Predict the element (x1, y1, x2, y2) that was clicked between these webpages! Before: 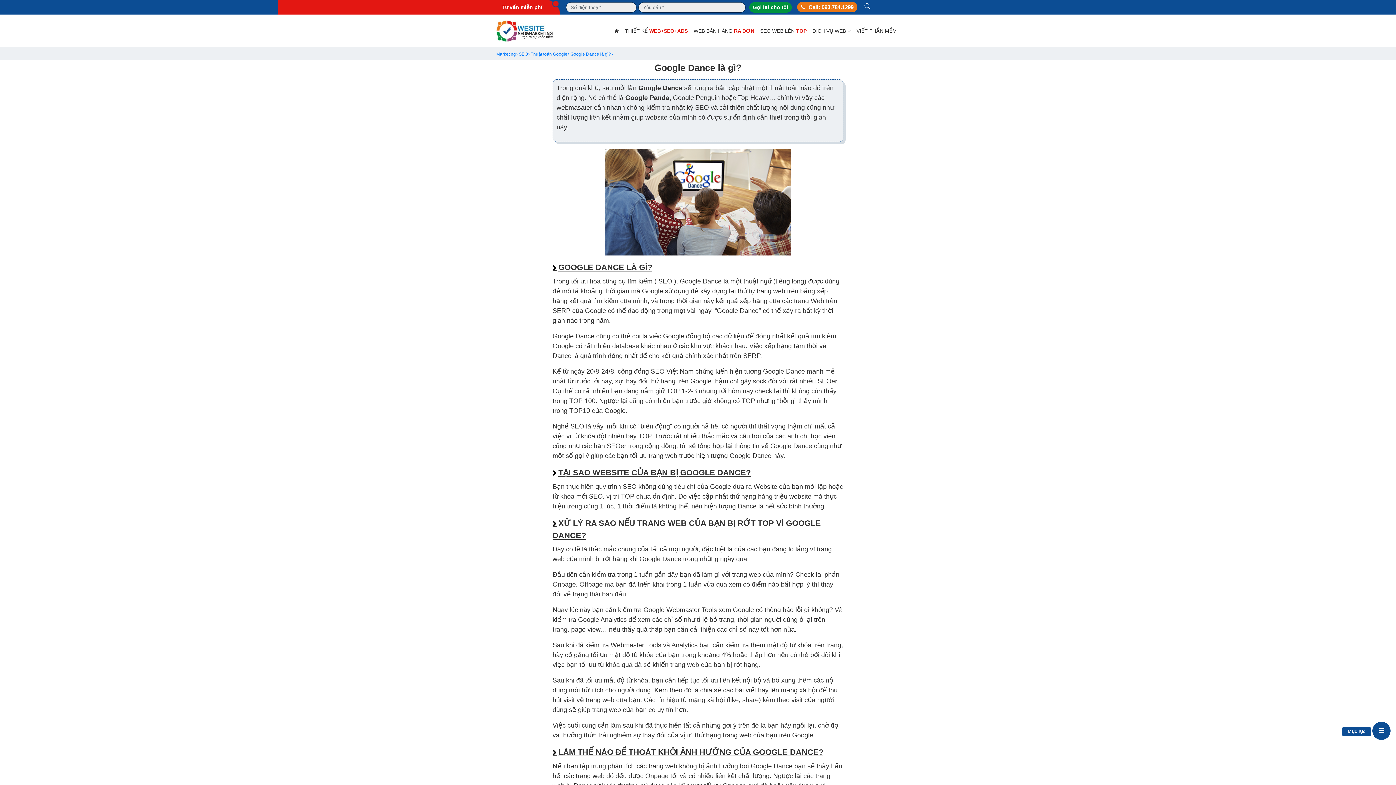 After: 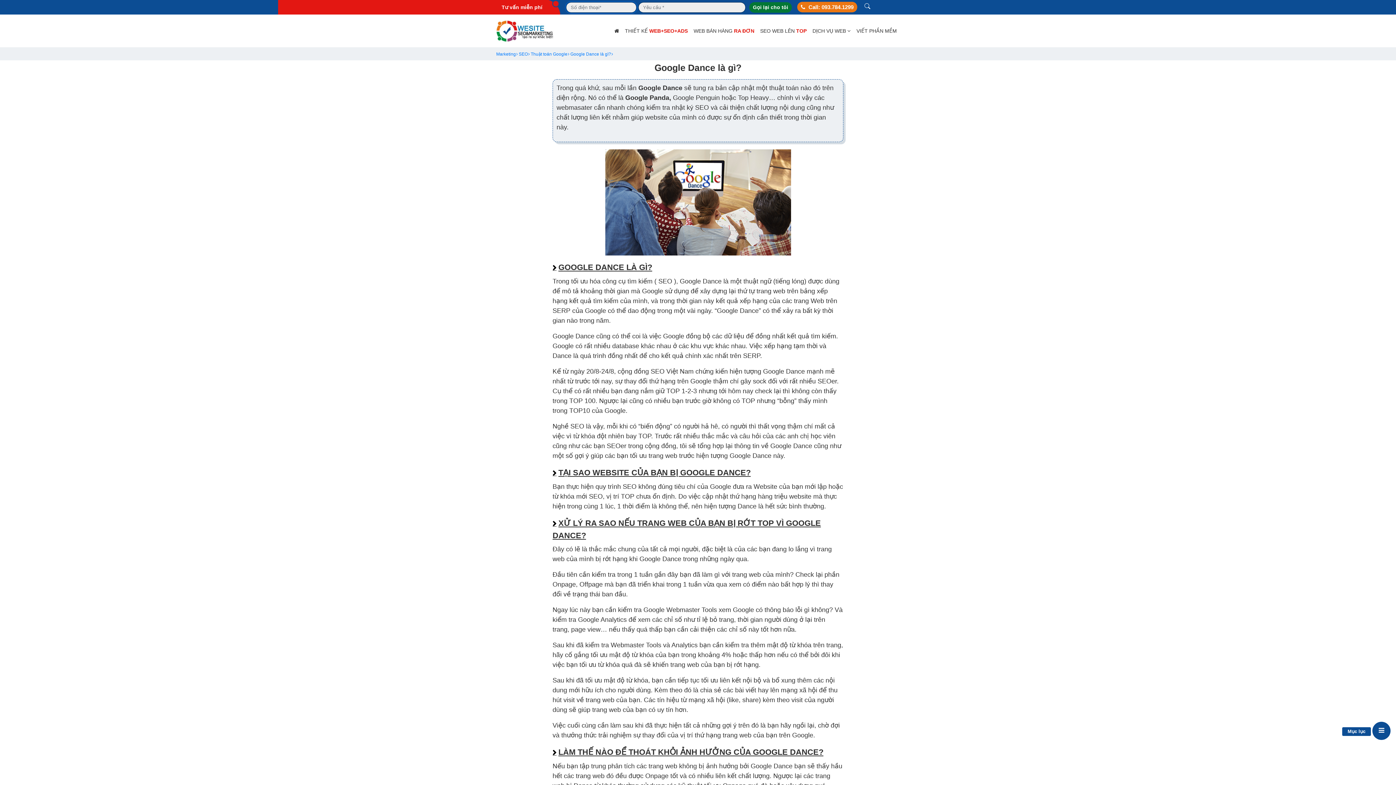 Action: label: Gọi lại cho tôi bbox: (749, 2, 792, 12)